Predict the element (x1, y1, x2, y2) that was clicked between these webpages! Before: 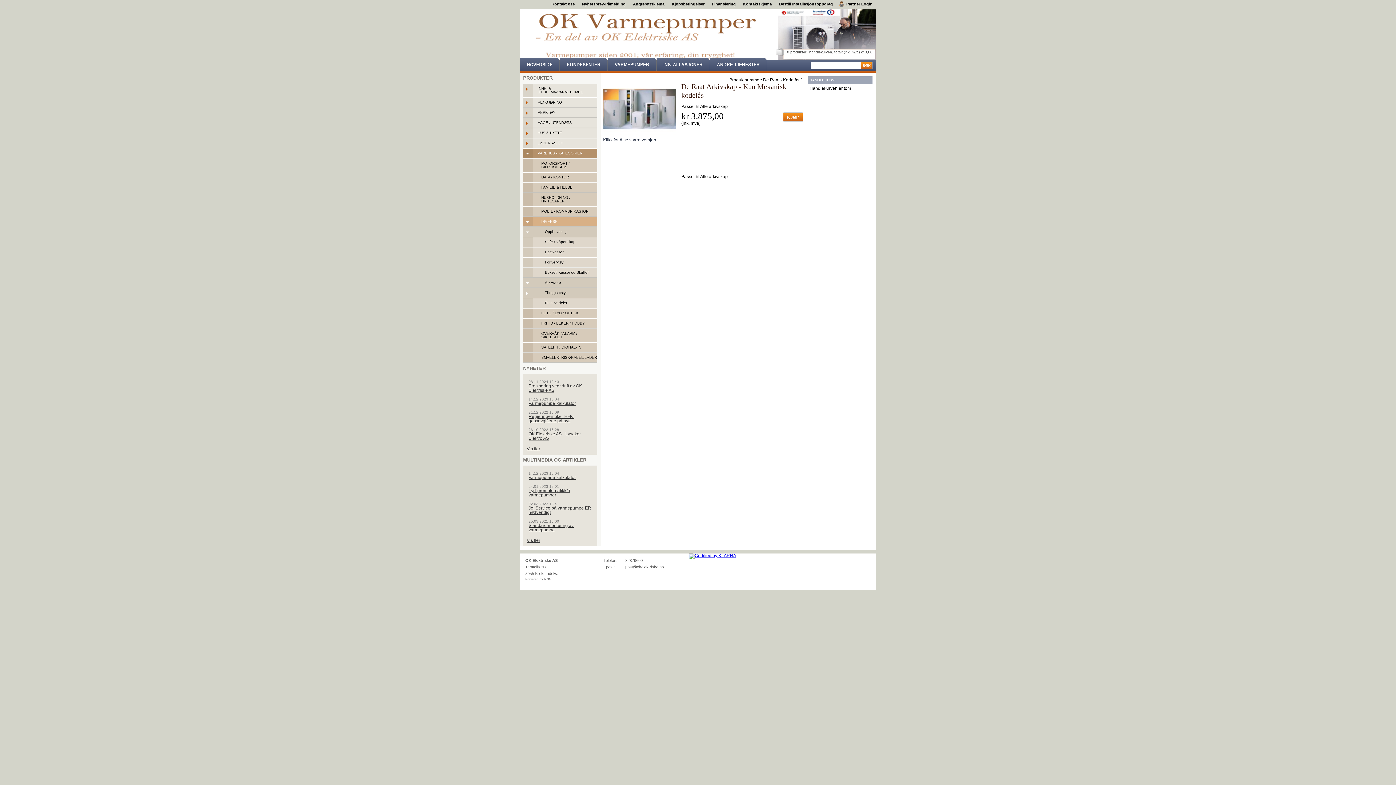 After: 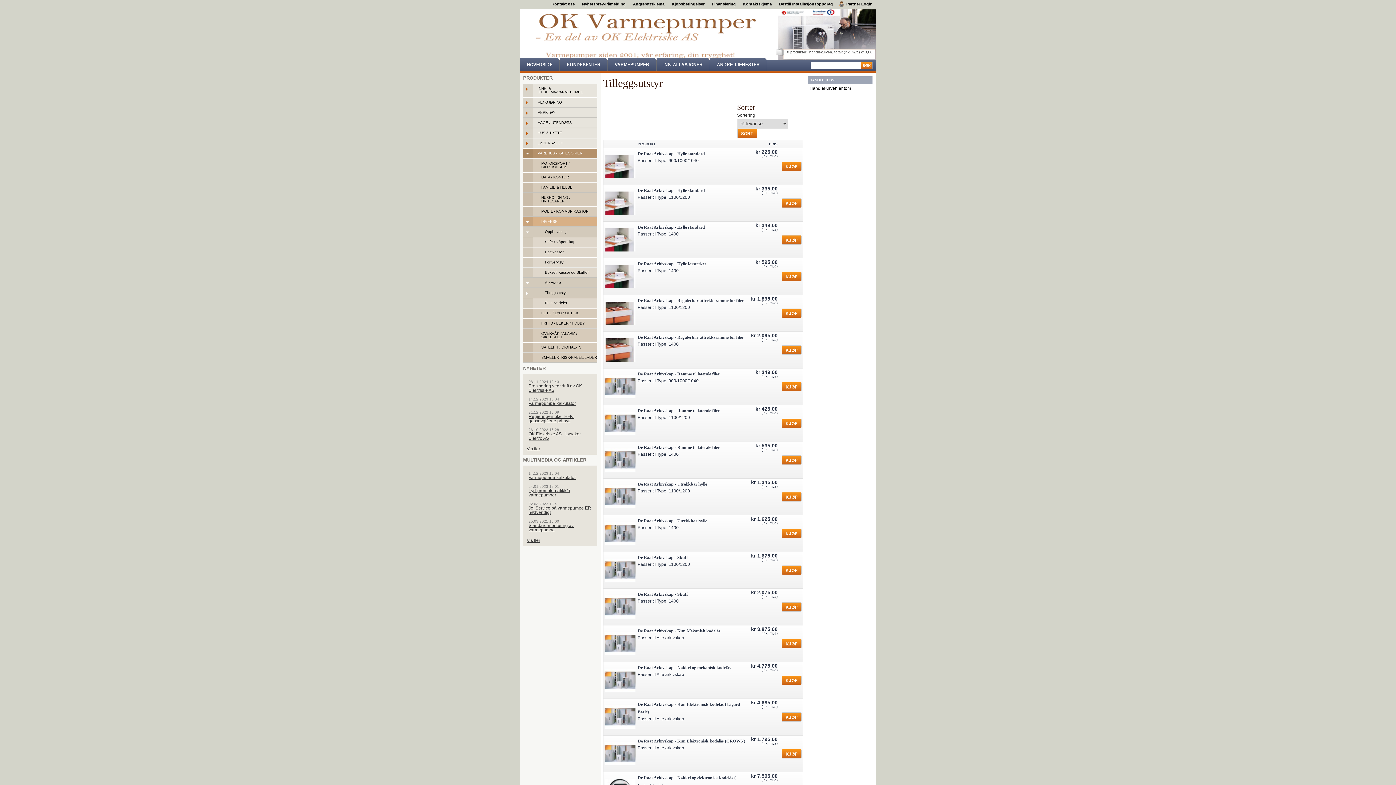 Action: bbox: (523, 288, 597, 298) label: Tilleggsutstyr